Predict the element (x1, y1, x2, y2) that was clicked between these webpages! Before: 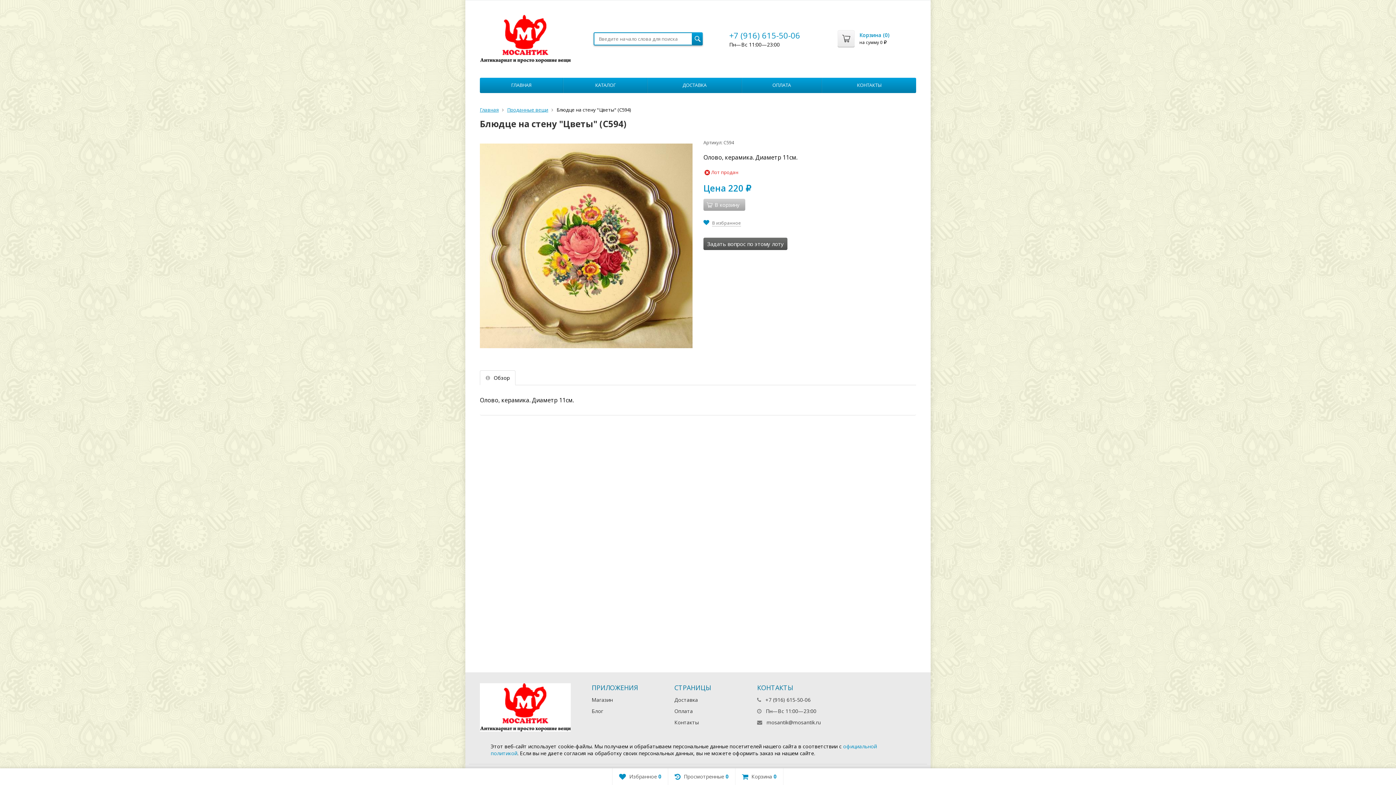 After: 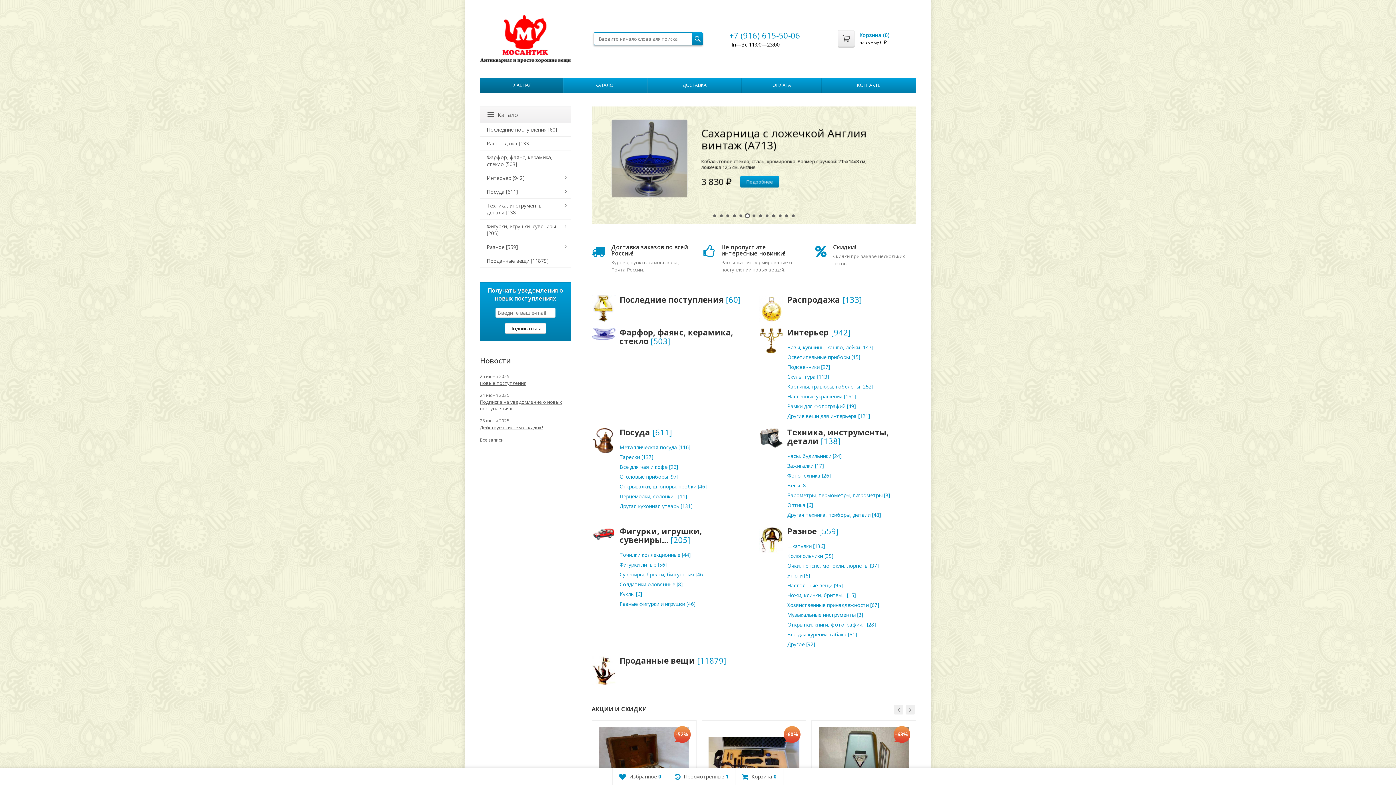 Action: bbox: (591, 696, 612, 703) label: Магазин